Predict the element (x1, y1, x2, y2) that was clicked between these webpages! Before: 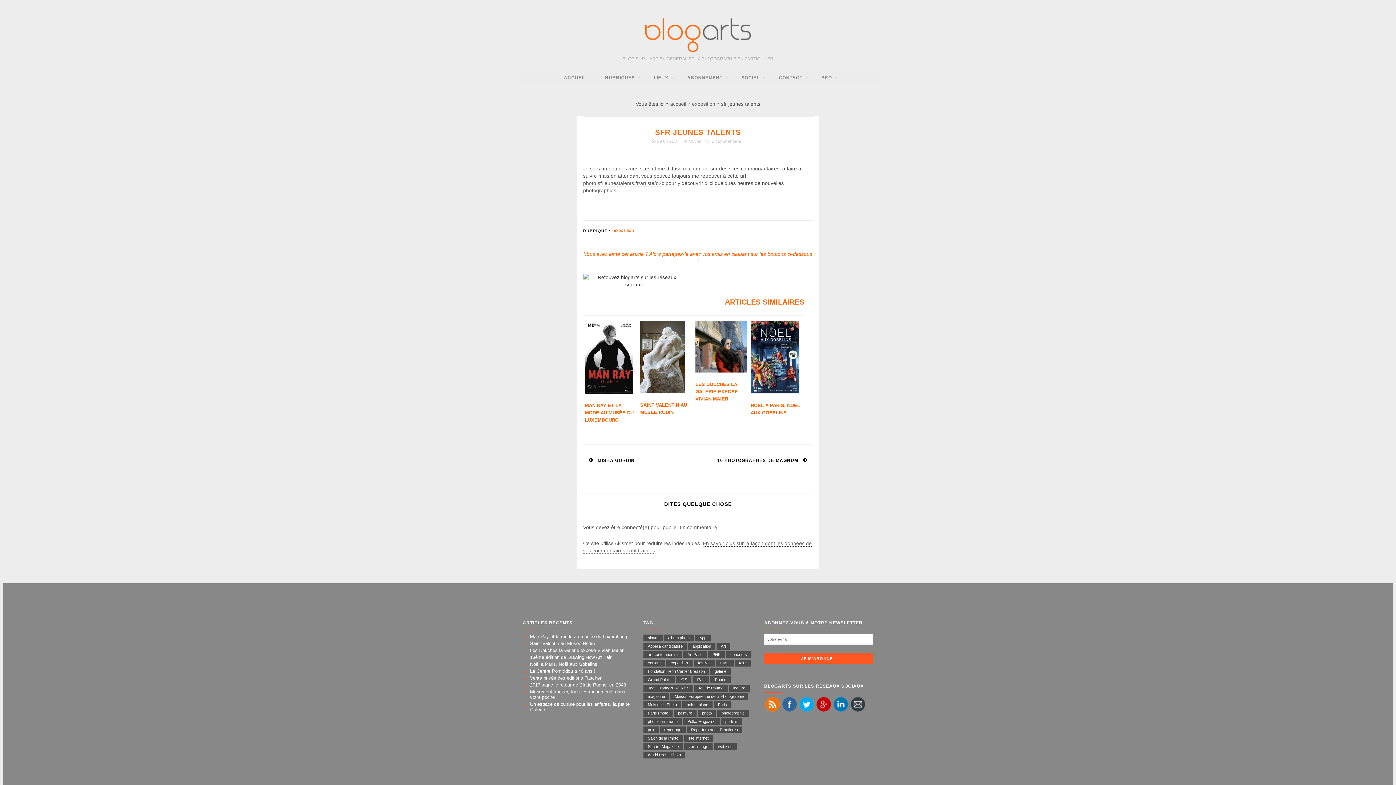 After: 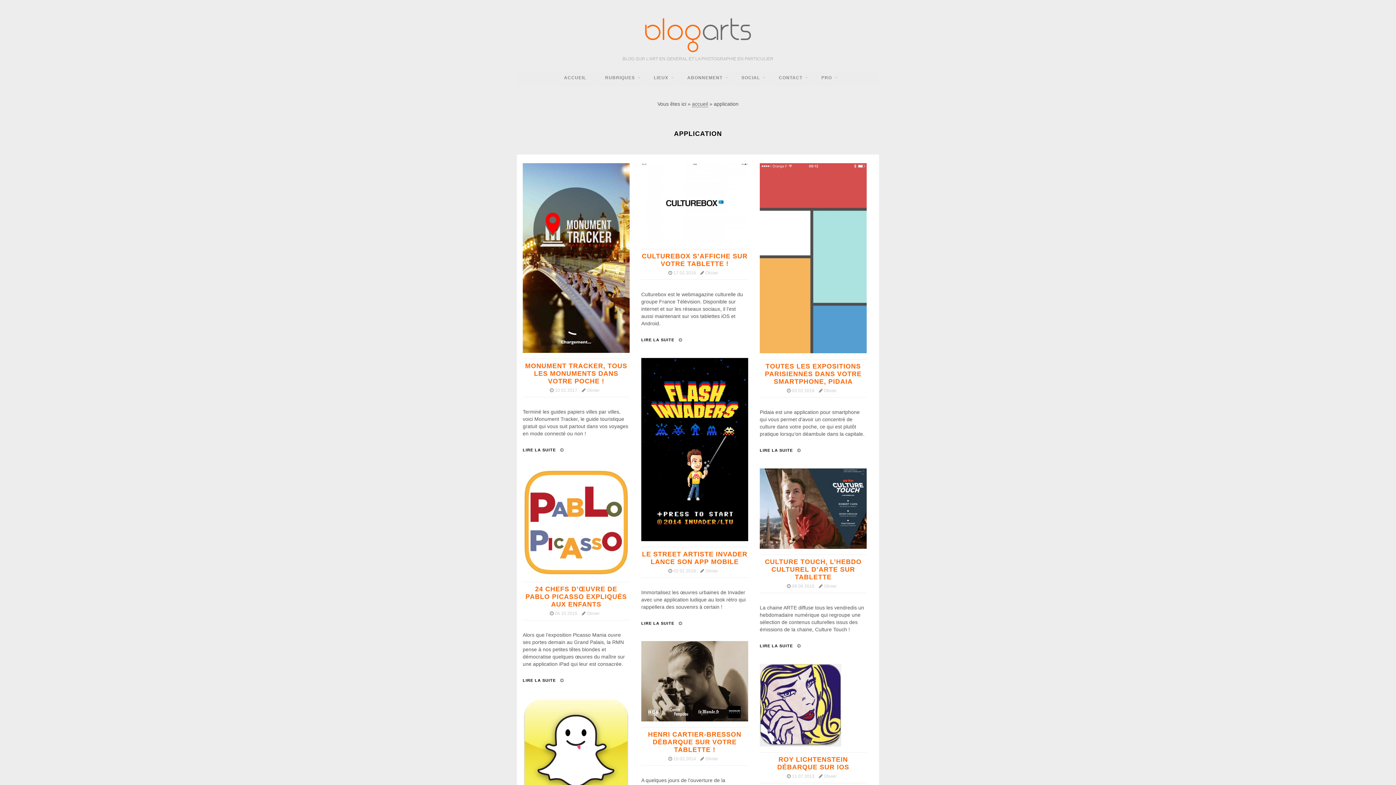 Action: bbox: (688, 643, 715, 650) label: application (17 éléments)